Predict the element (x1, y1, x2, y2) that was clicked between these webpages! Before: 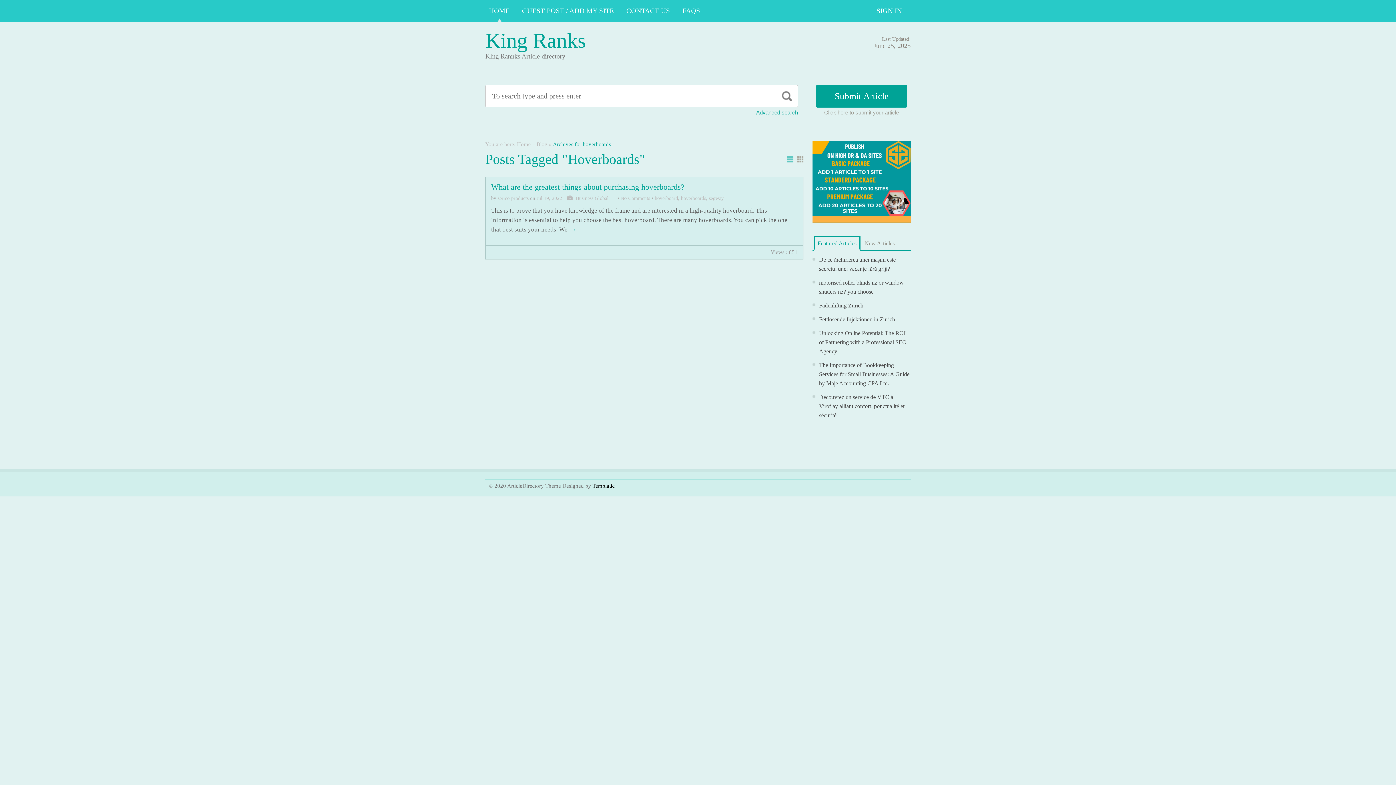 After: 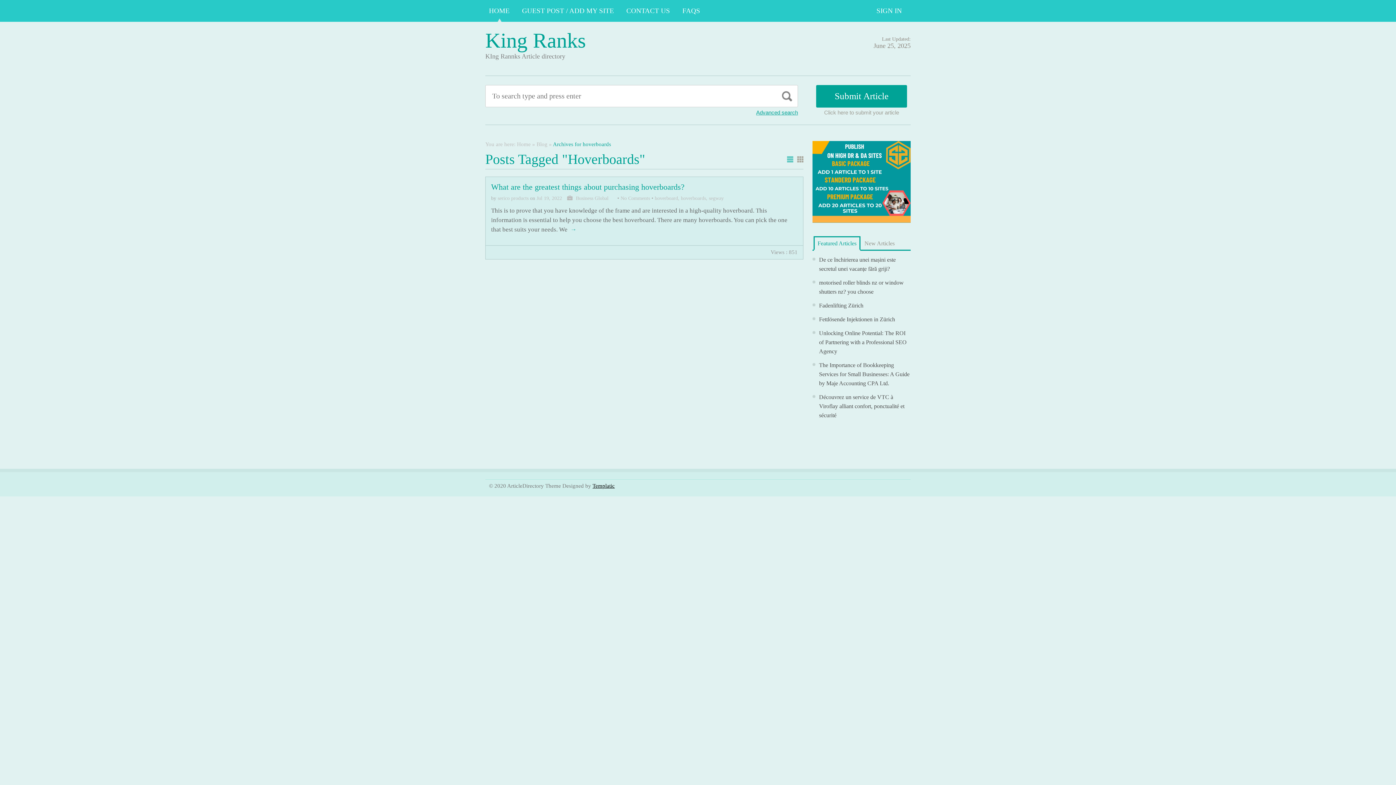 Action: label: Templatic bbox: (592, 483, 614, 489)